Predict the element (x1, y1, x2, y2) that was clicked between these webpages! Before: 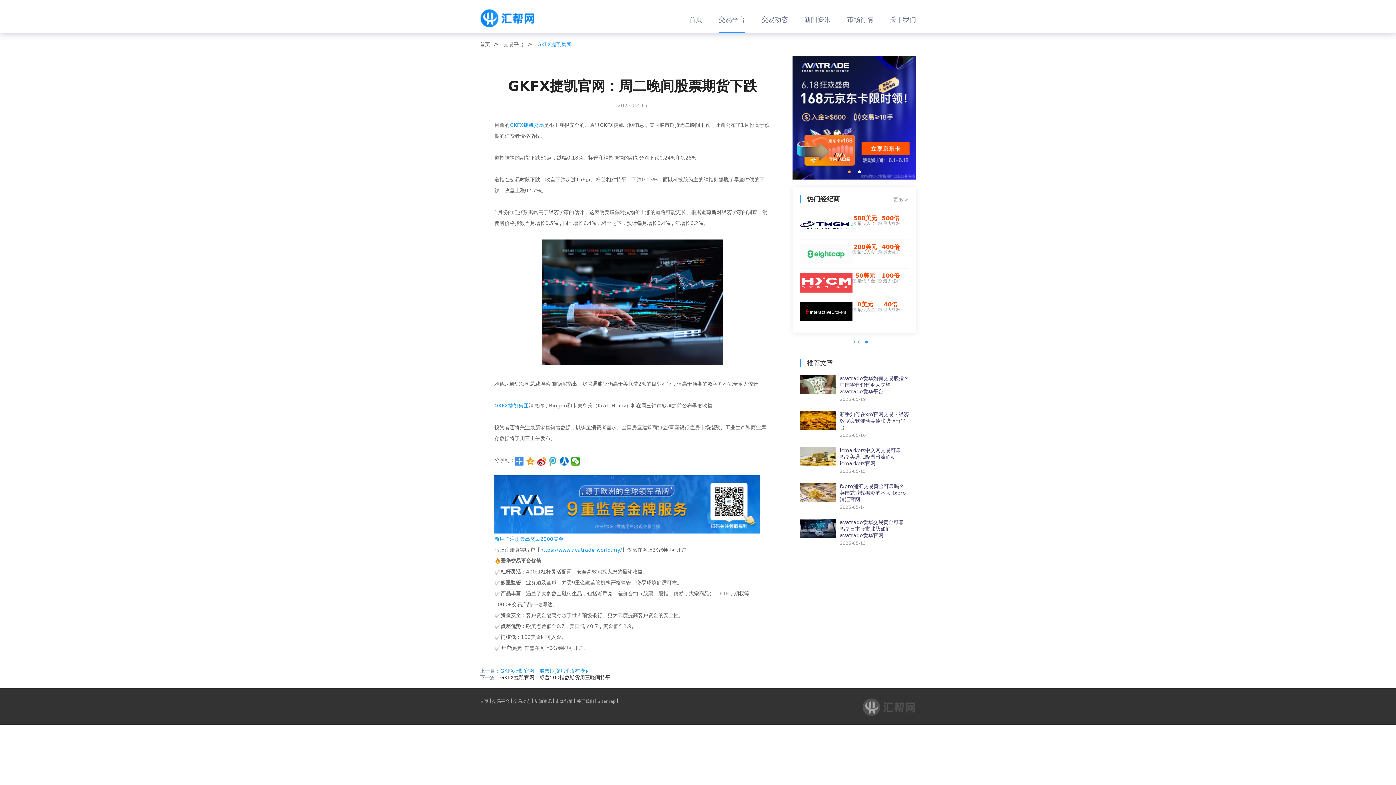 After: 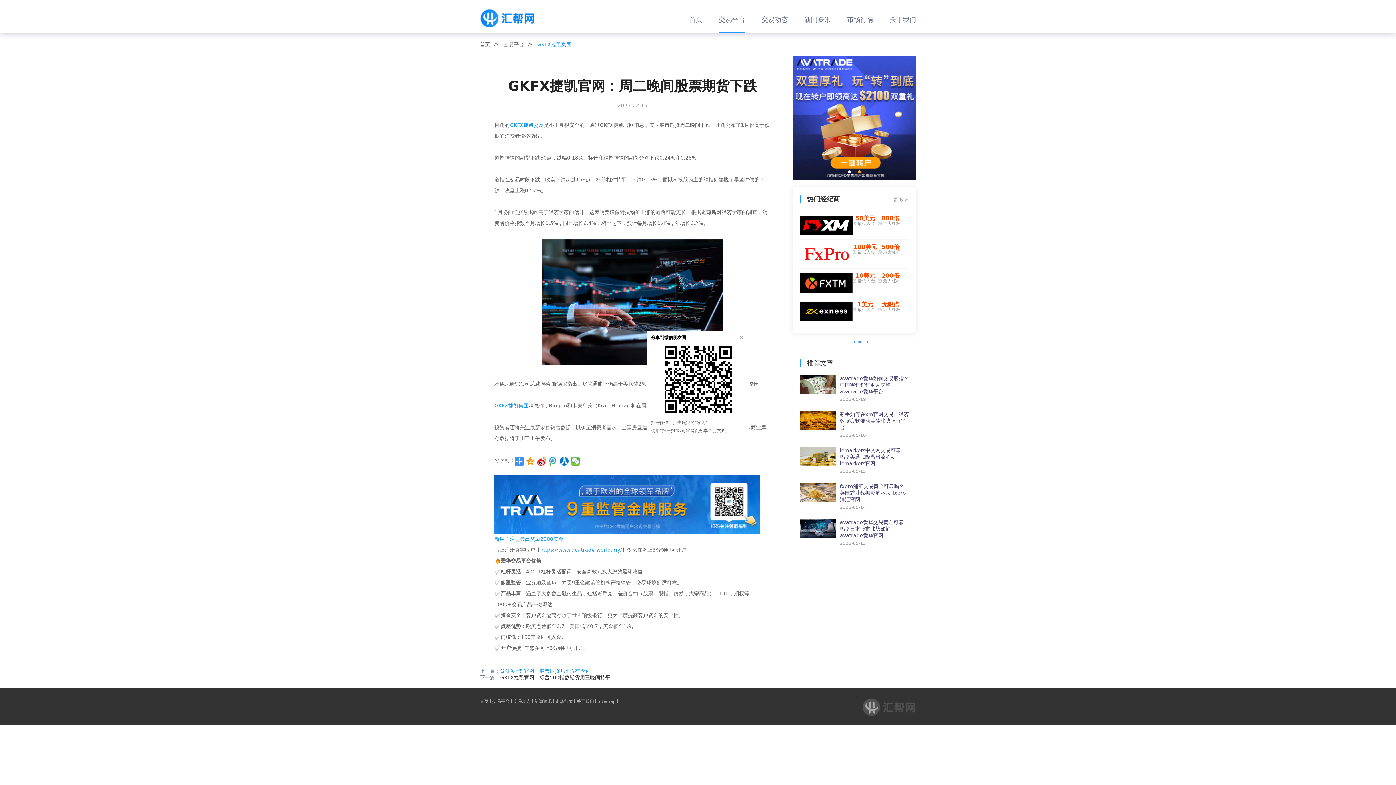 Action: bbox: (571, 457, 580, 465)